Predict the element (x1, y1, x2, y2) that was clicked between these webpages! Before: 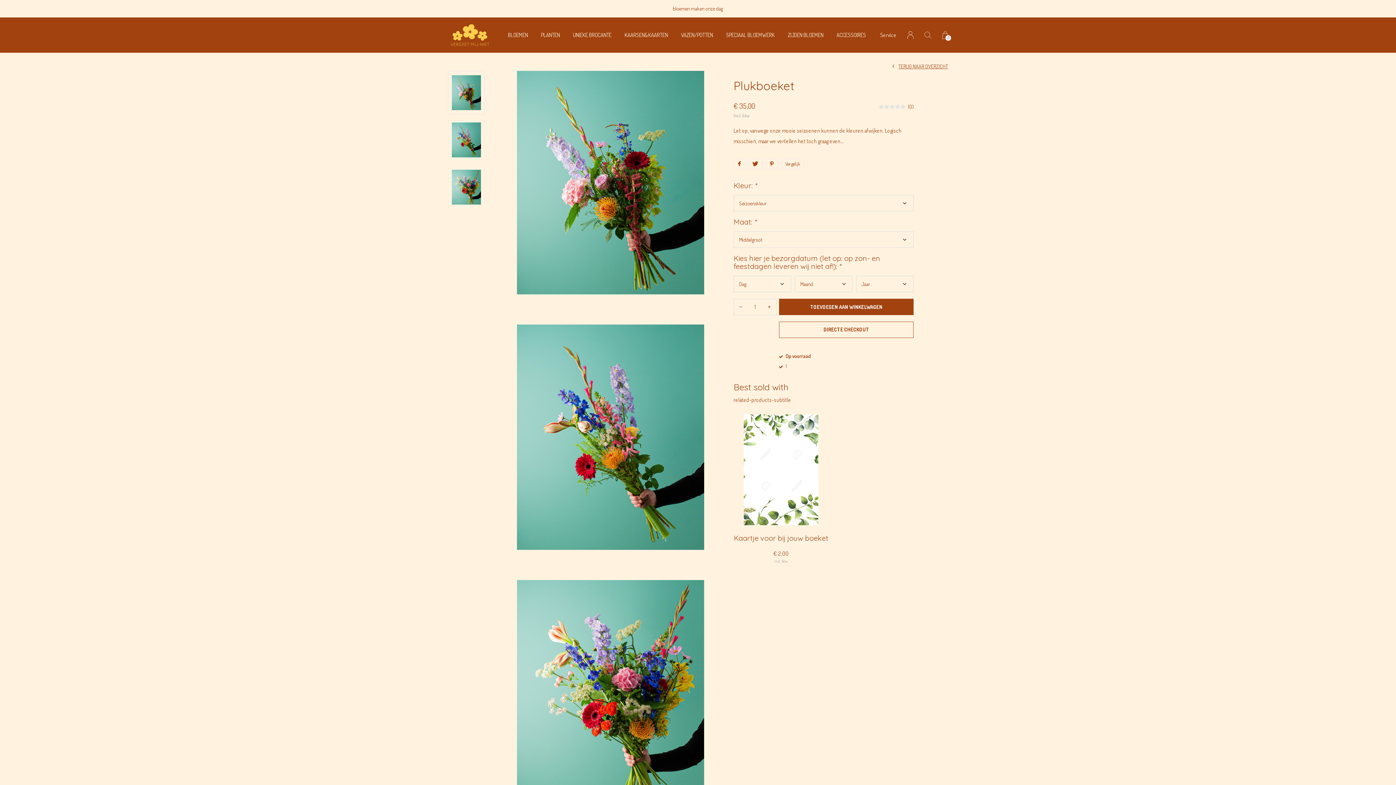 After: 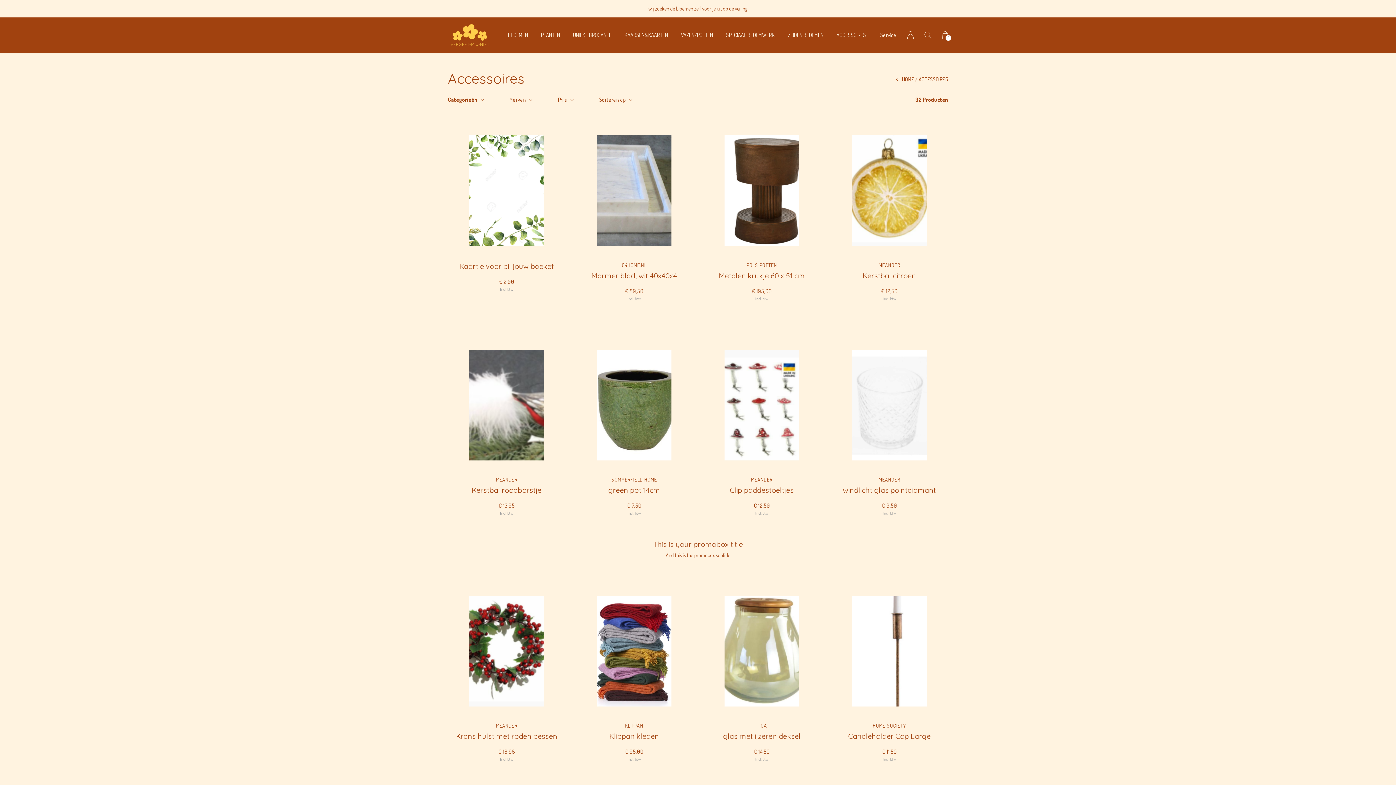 Action: label: ACCESSOIRES bbox: (836, 29, 866, 40)